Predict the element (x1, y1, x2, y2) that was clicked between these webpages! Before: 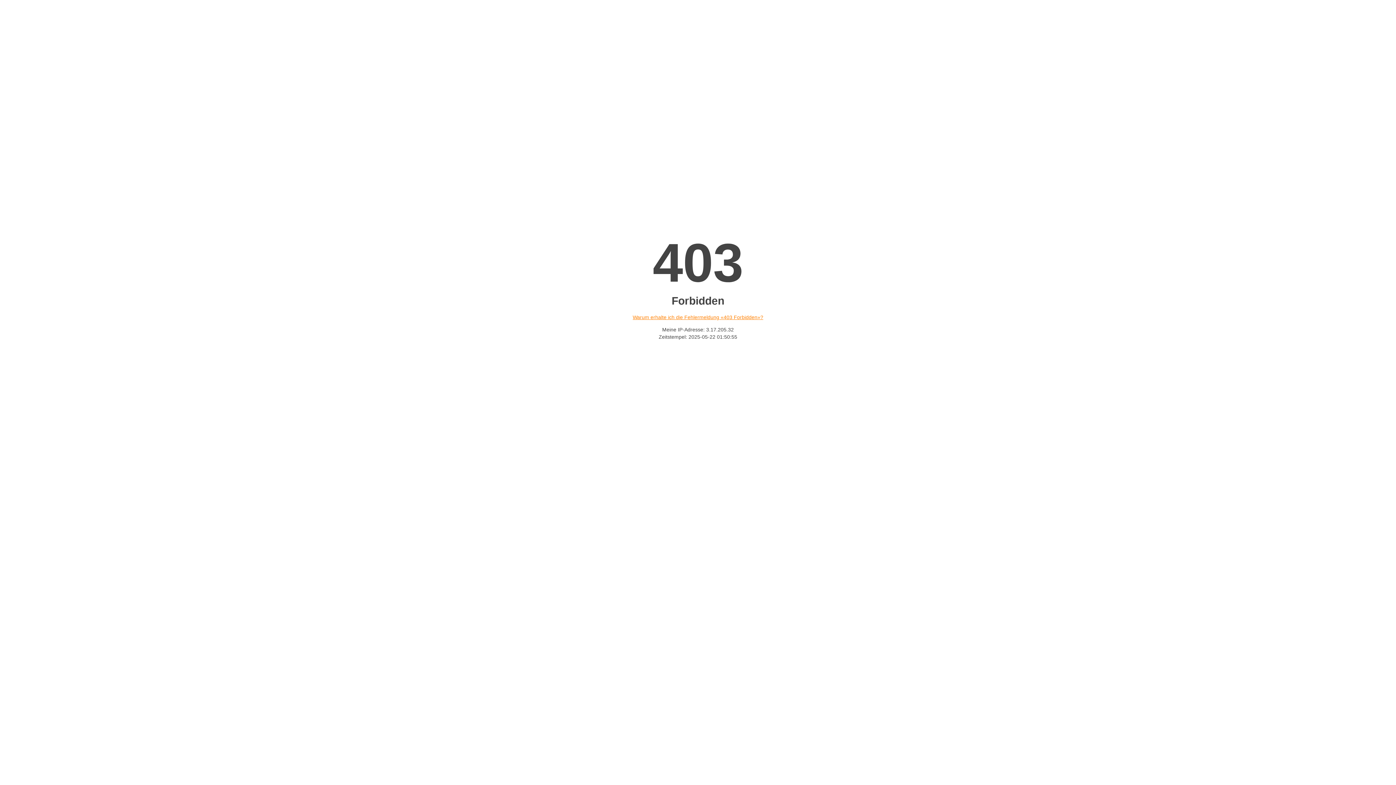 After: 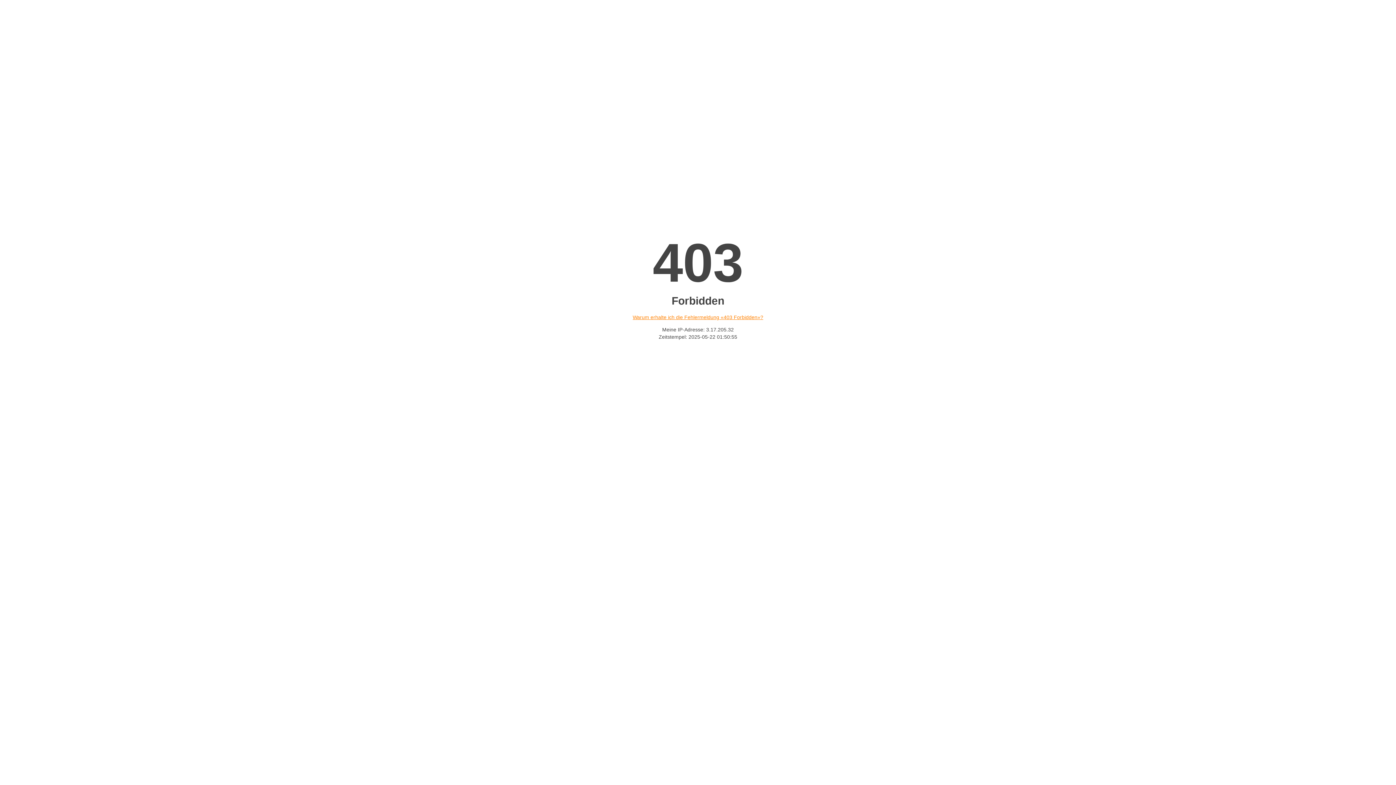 Action: label: Warum erhalte ich die Fehlermeldung «403 Forbidden»? bbox: (632, 314, 763, 320)